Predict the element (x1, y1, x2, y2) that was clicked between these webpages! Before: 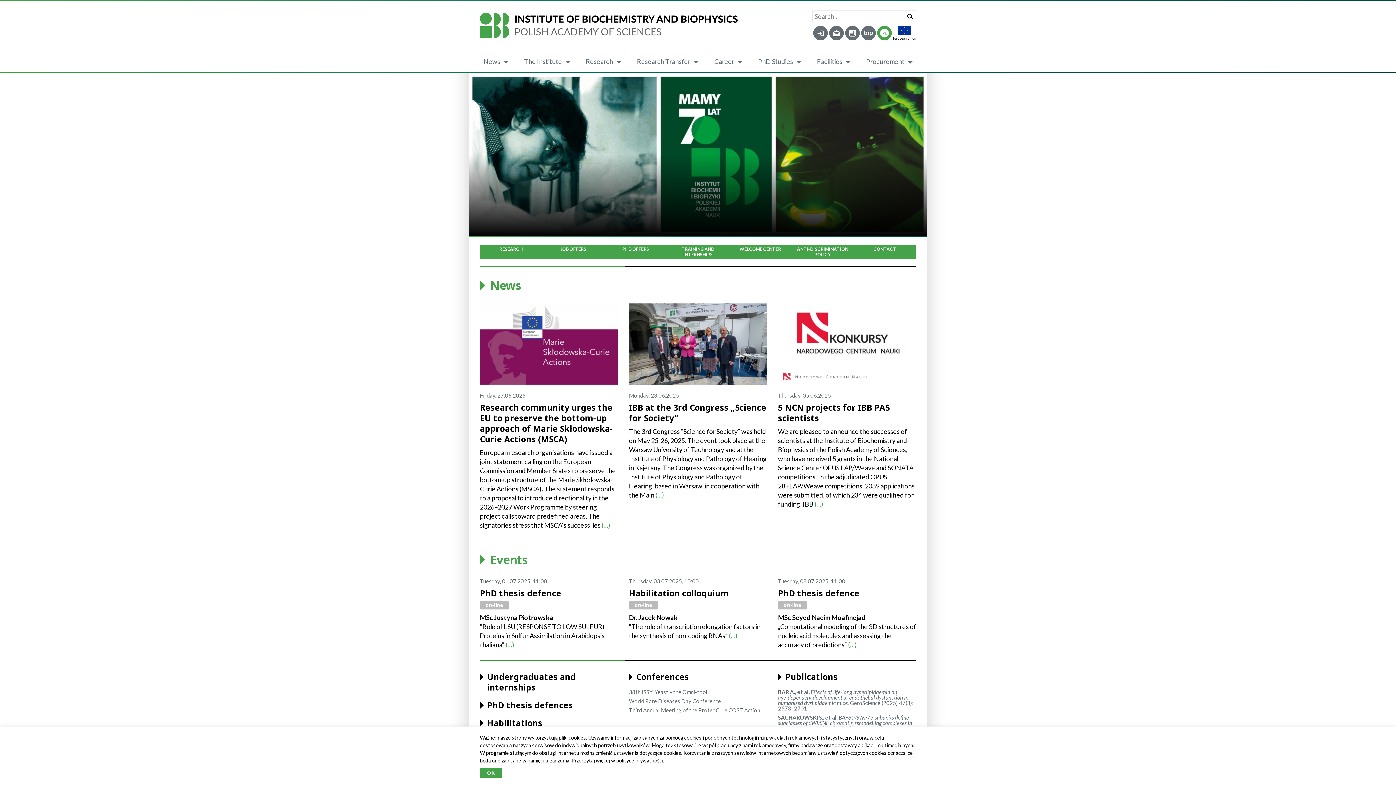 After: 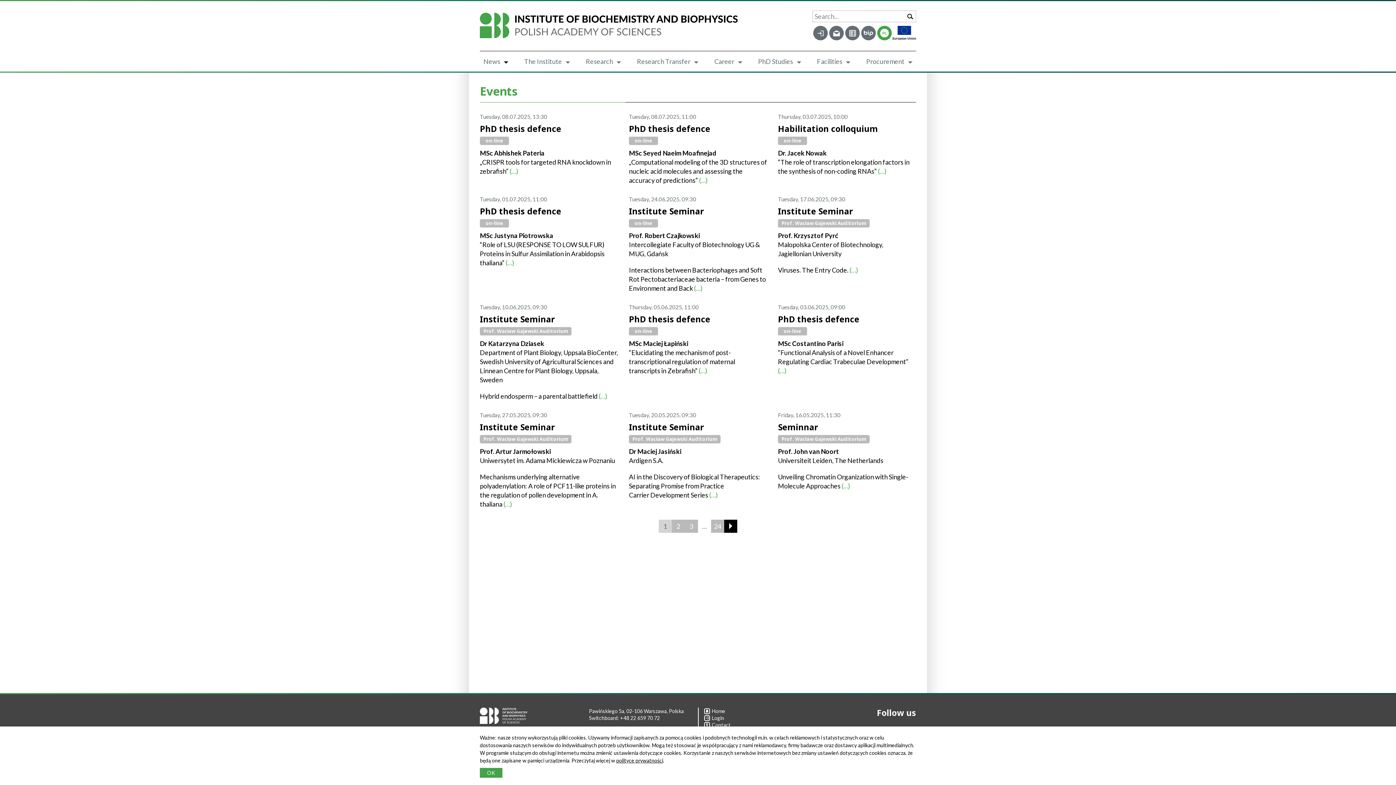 Action: label: Events bbox: (480, 552, 527, 567)